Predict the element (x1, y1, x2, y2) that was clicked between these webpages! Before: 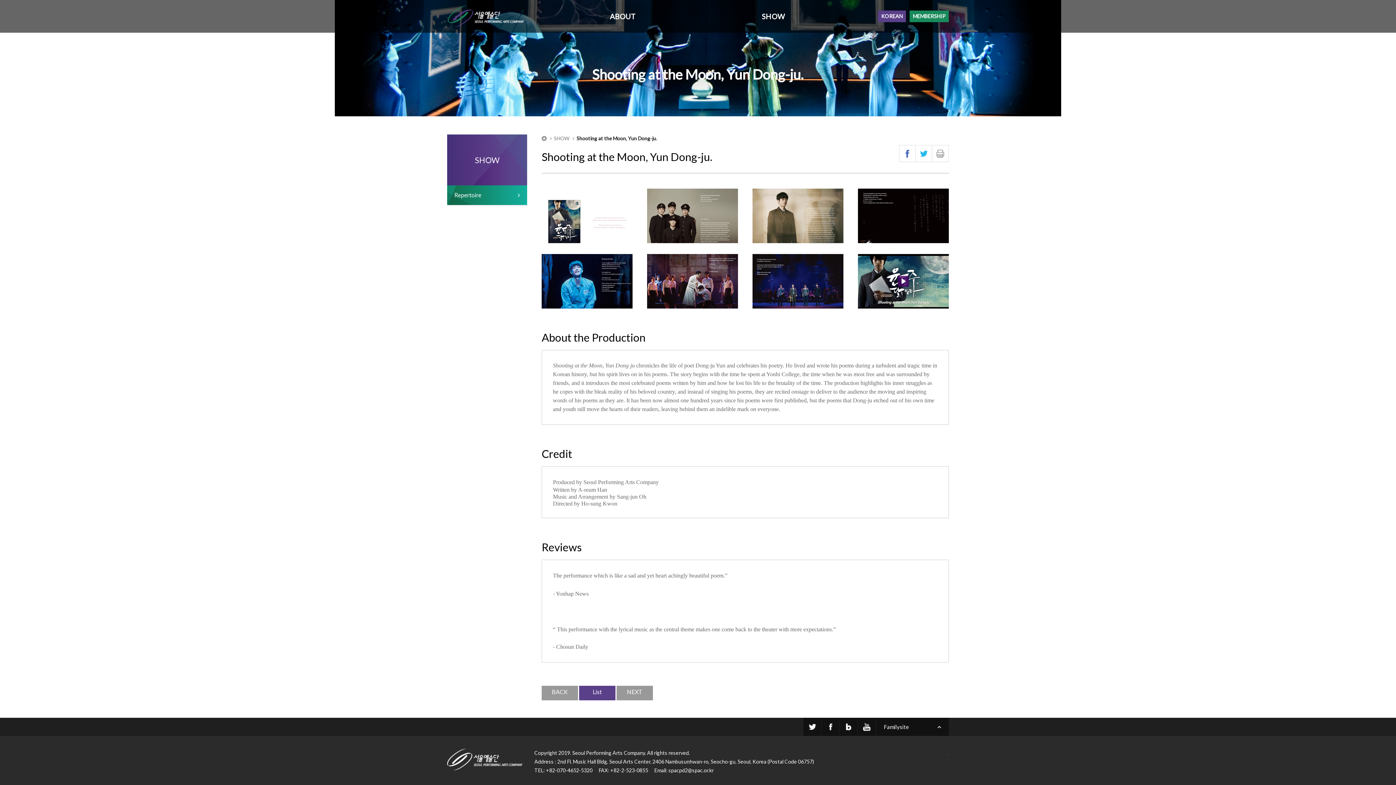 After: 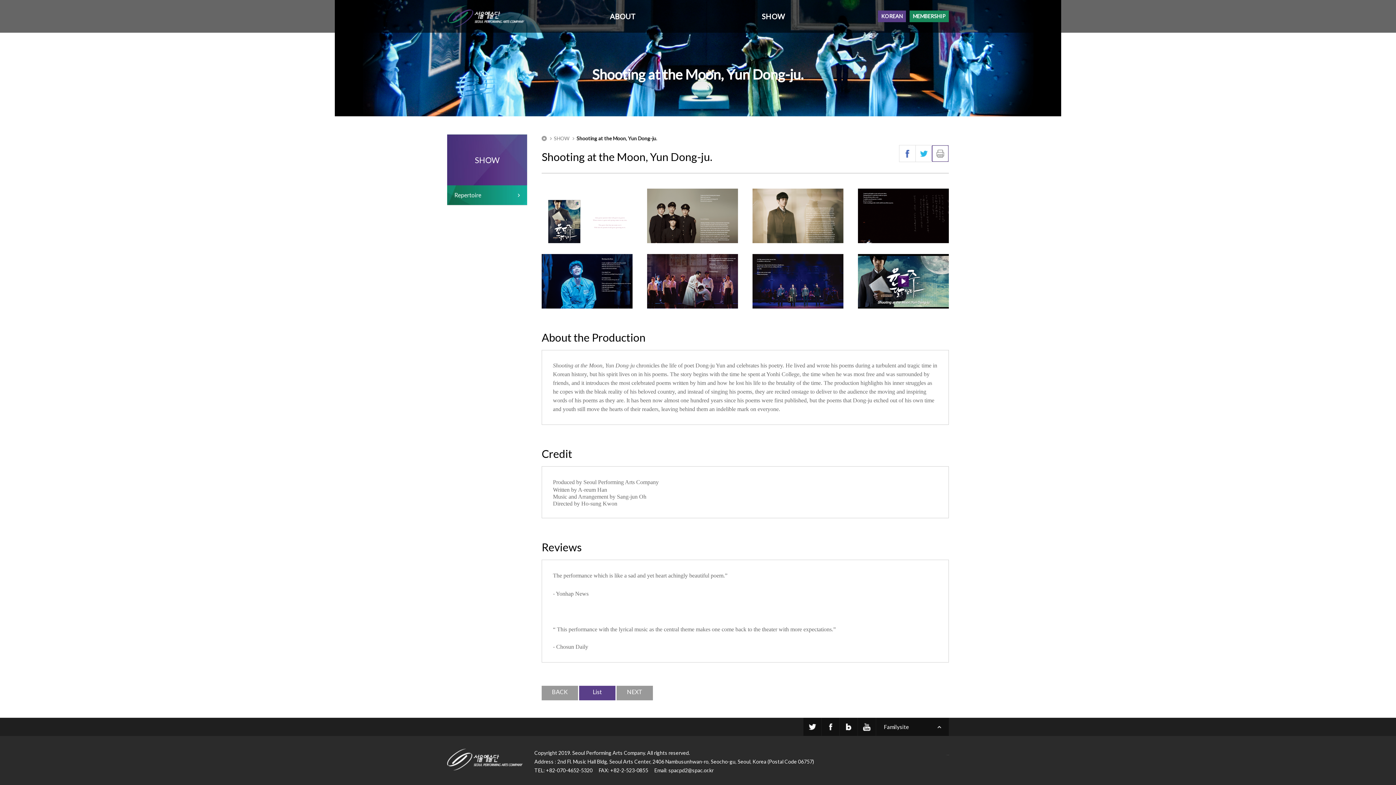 Action: label: print bbox: (932, 145, 948, 161)